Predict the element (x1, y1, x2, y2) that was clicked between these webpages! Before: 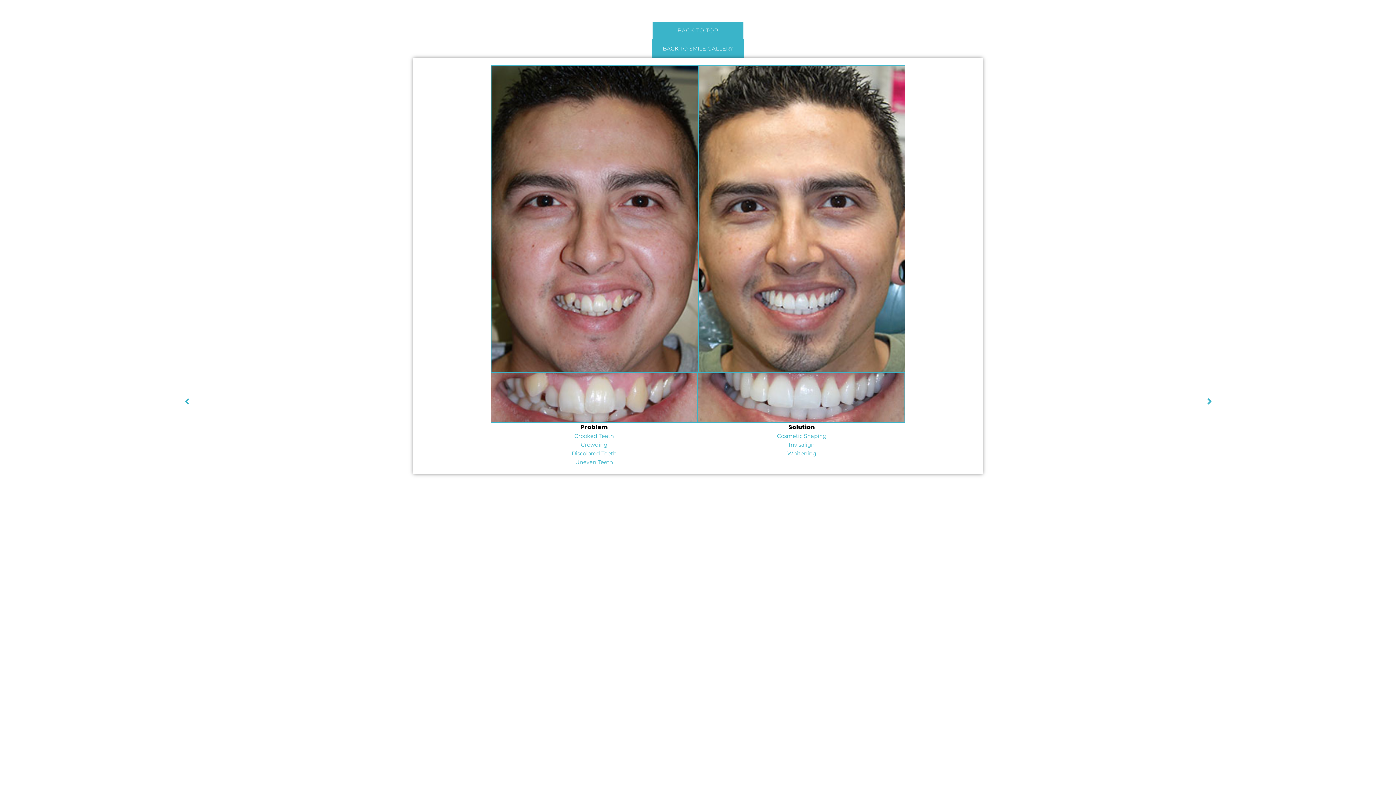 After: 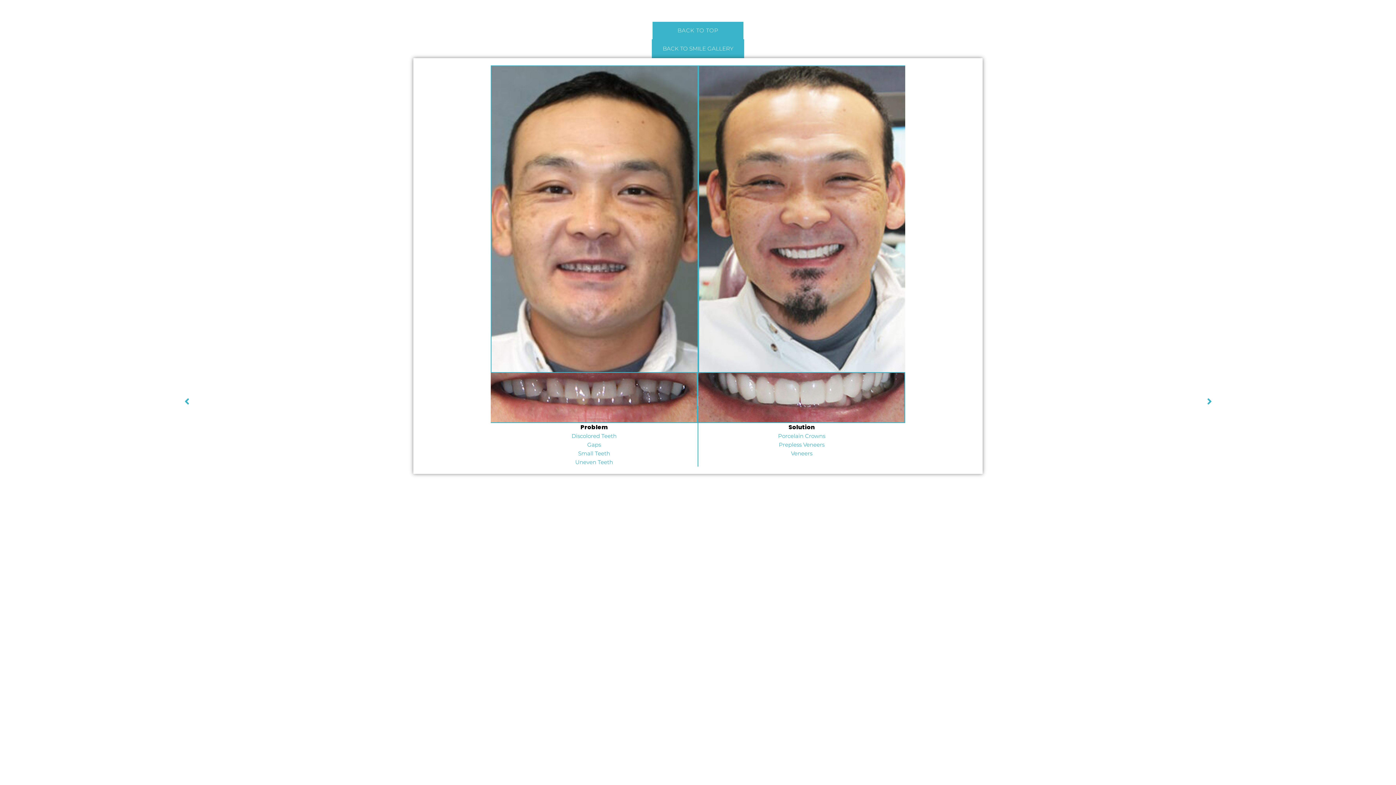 Action: label: Next bbox: (184, 396, 698, 406)